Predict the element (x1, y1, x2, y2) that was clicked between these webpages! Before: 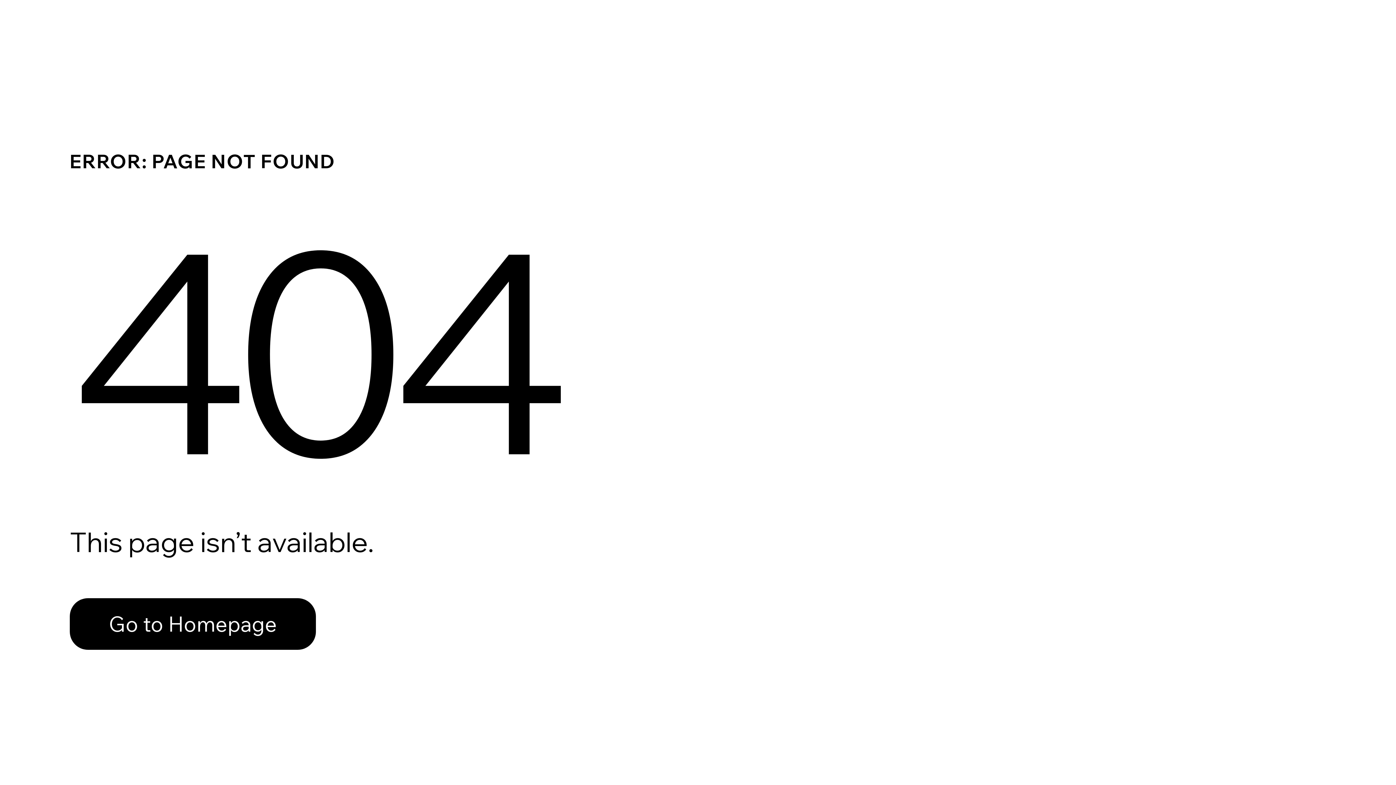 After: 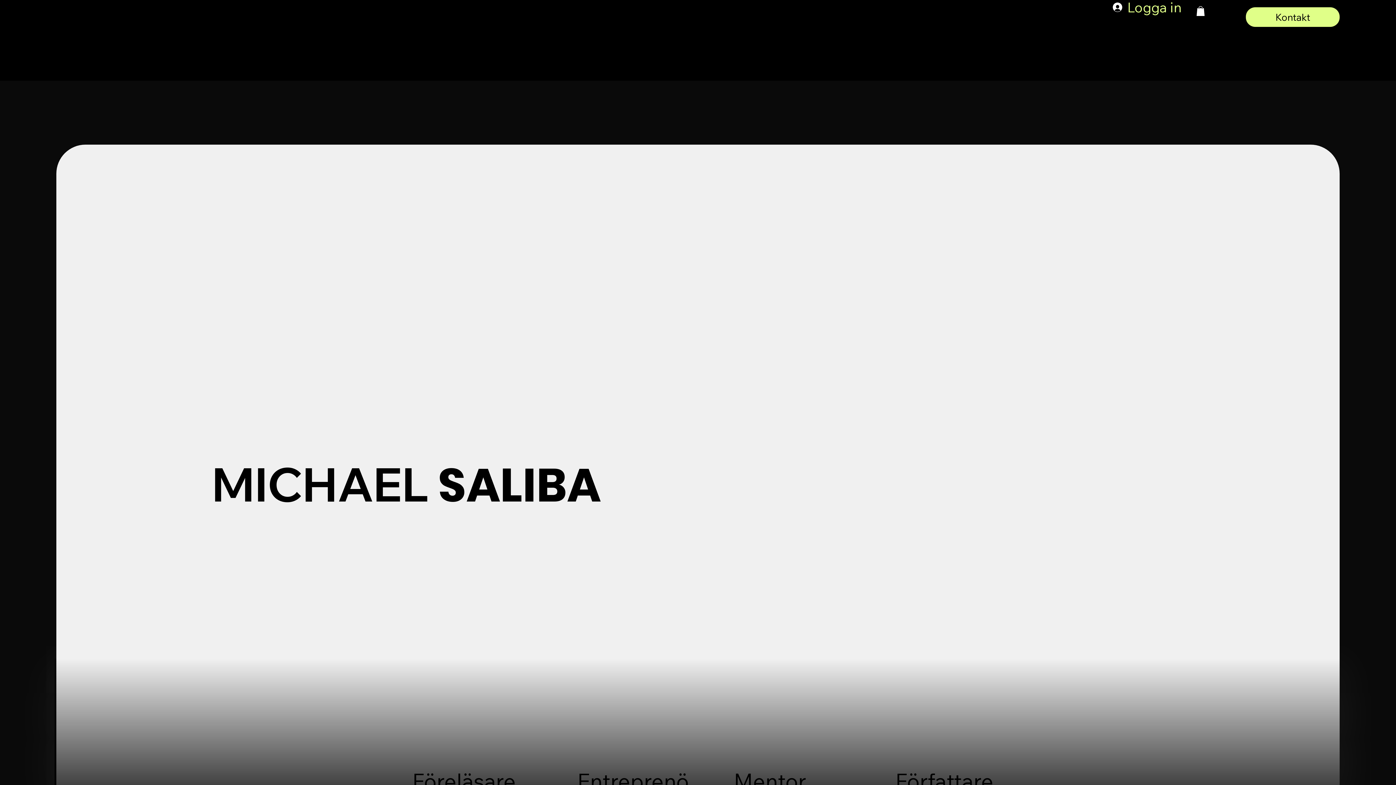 Action: bbox: (69, 598, 316, 650) label: Go to Homepage